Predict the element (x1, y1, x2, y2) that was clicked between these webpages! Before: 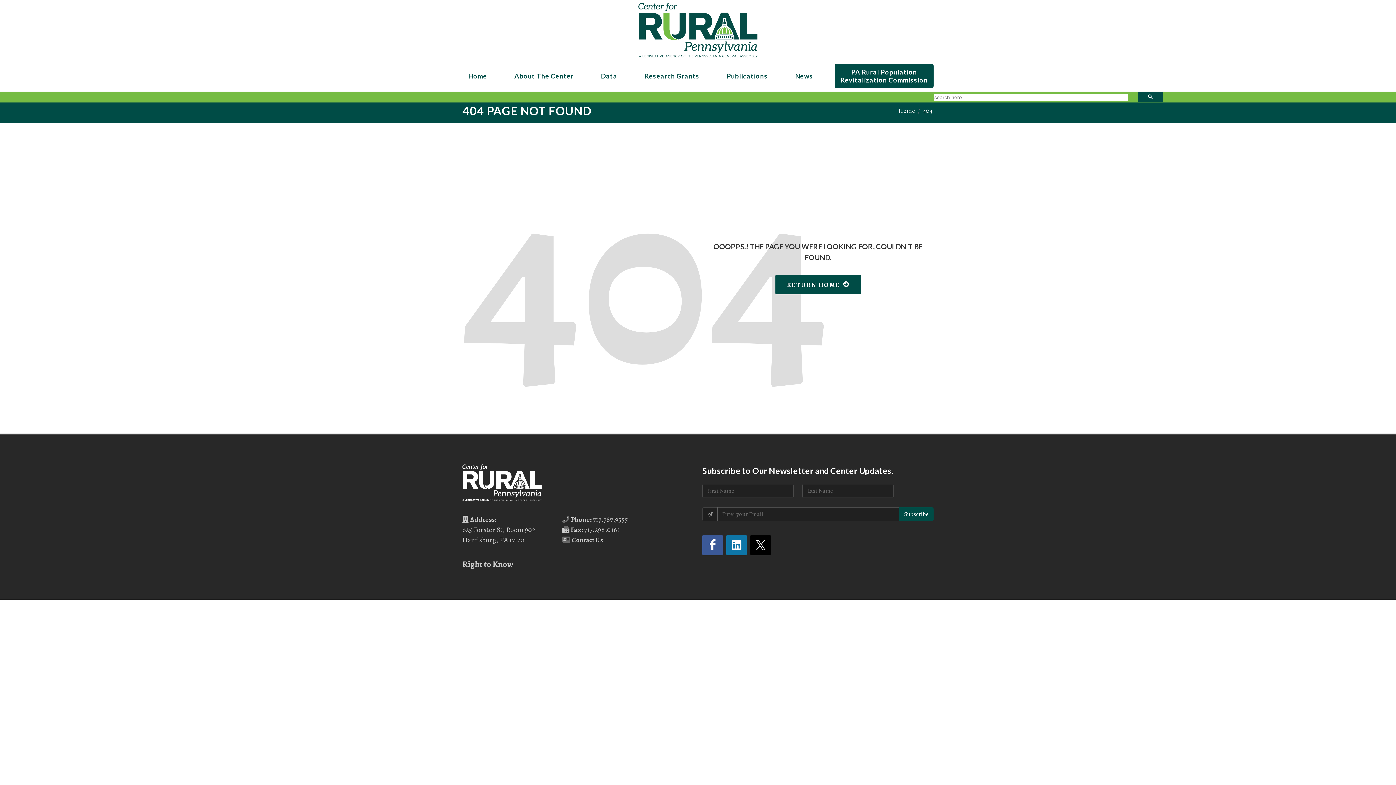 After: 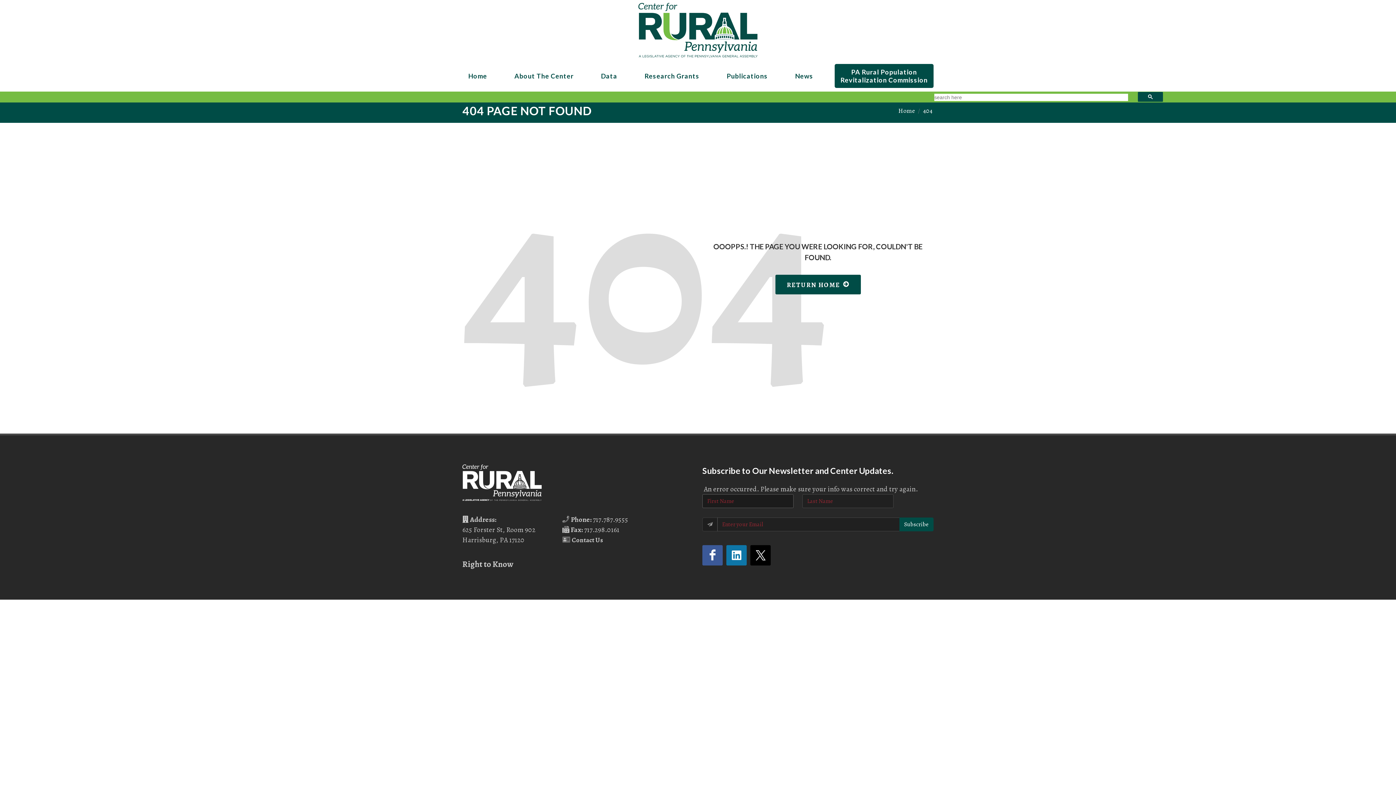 Action: label: Subscribe bbox: (899, 507, 933, 521)